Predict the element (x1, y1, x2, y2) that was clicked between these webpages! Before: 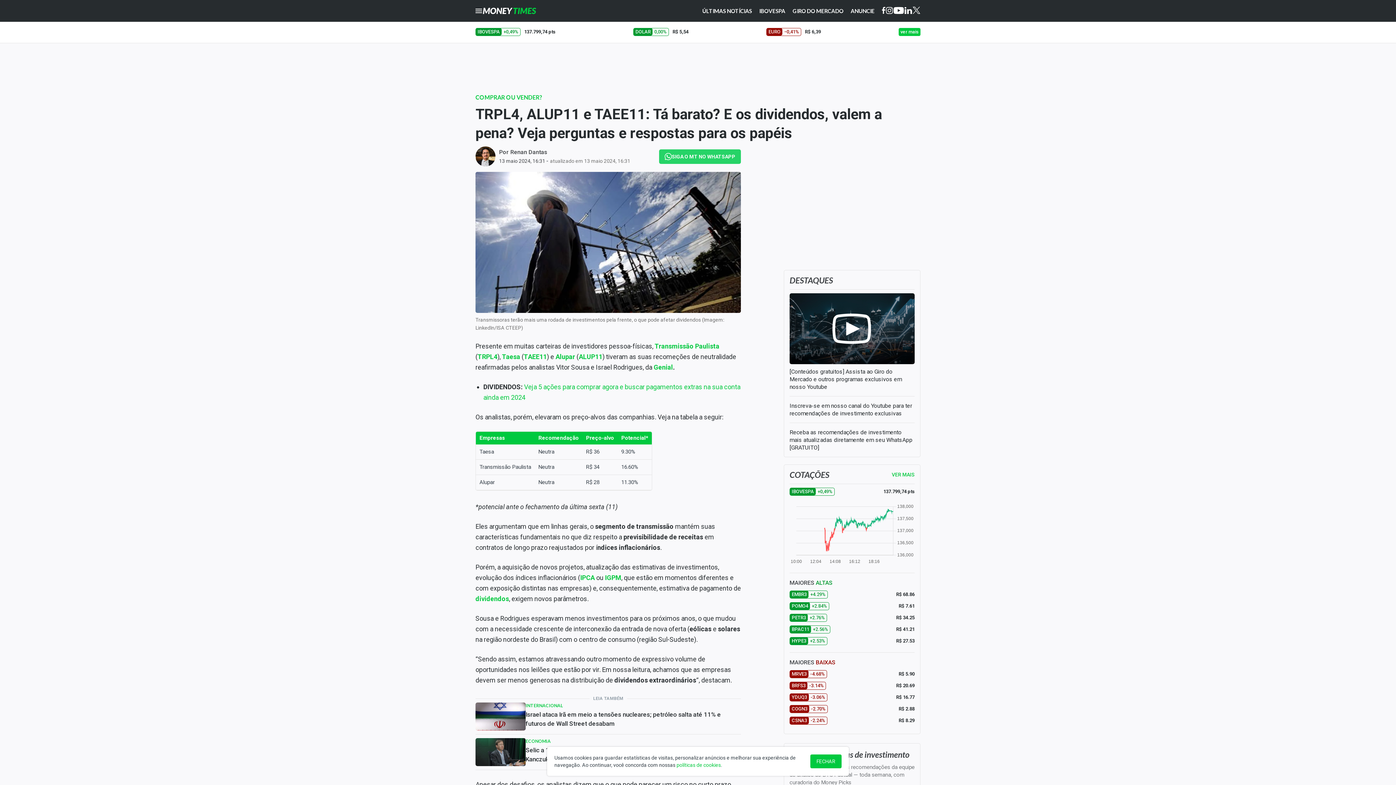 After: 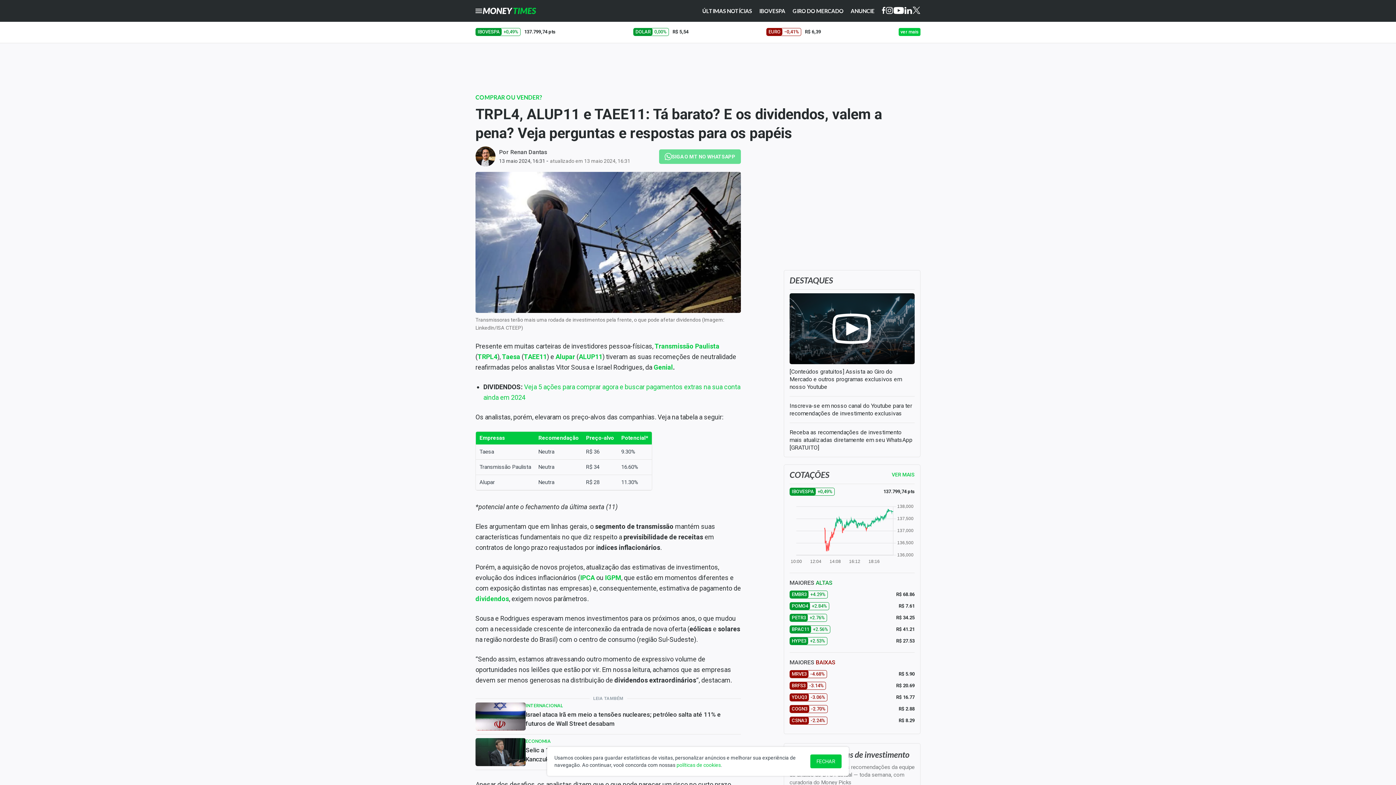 Action: label: SIGA O MT NO WHATSAPP bbox: (659, 149, 741, 163)